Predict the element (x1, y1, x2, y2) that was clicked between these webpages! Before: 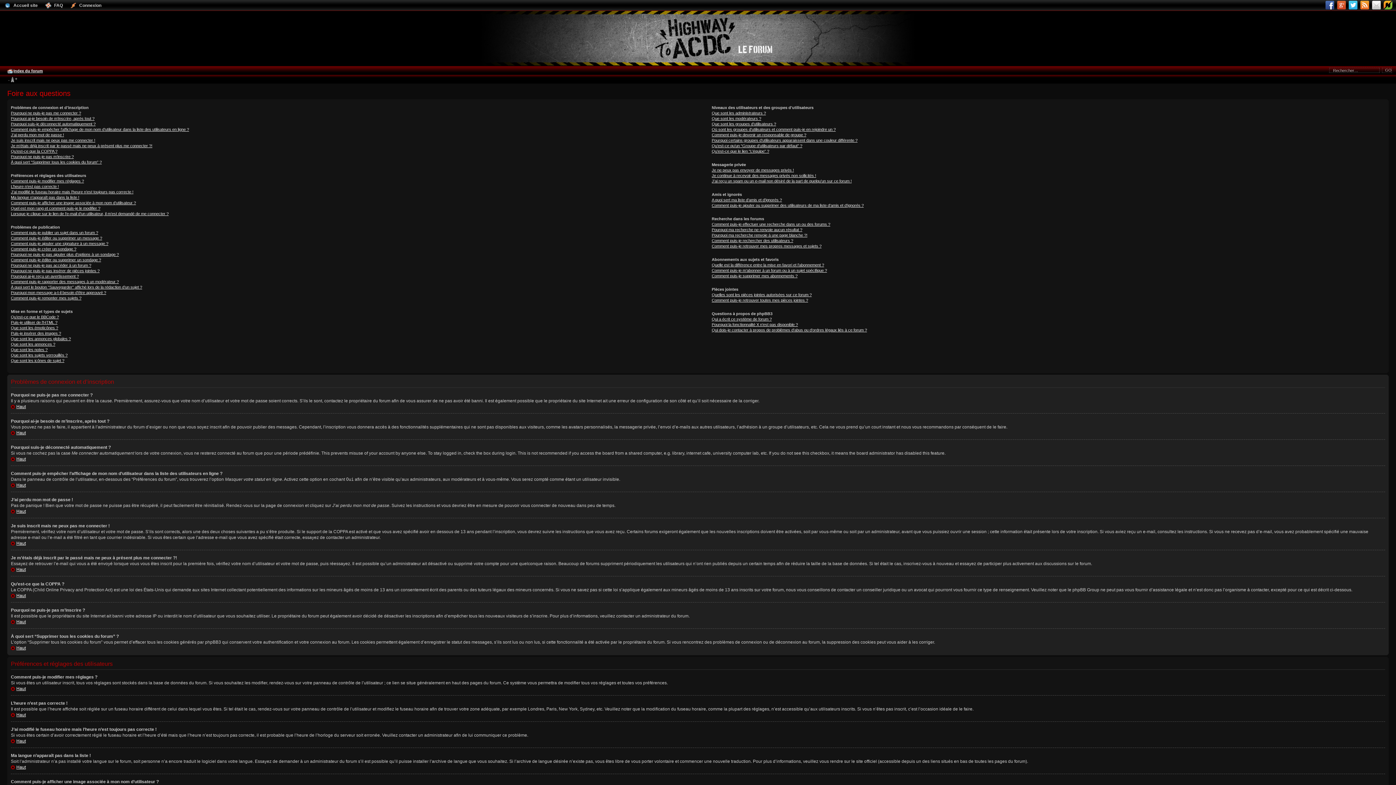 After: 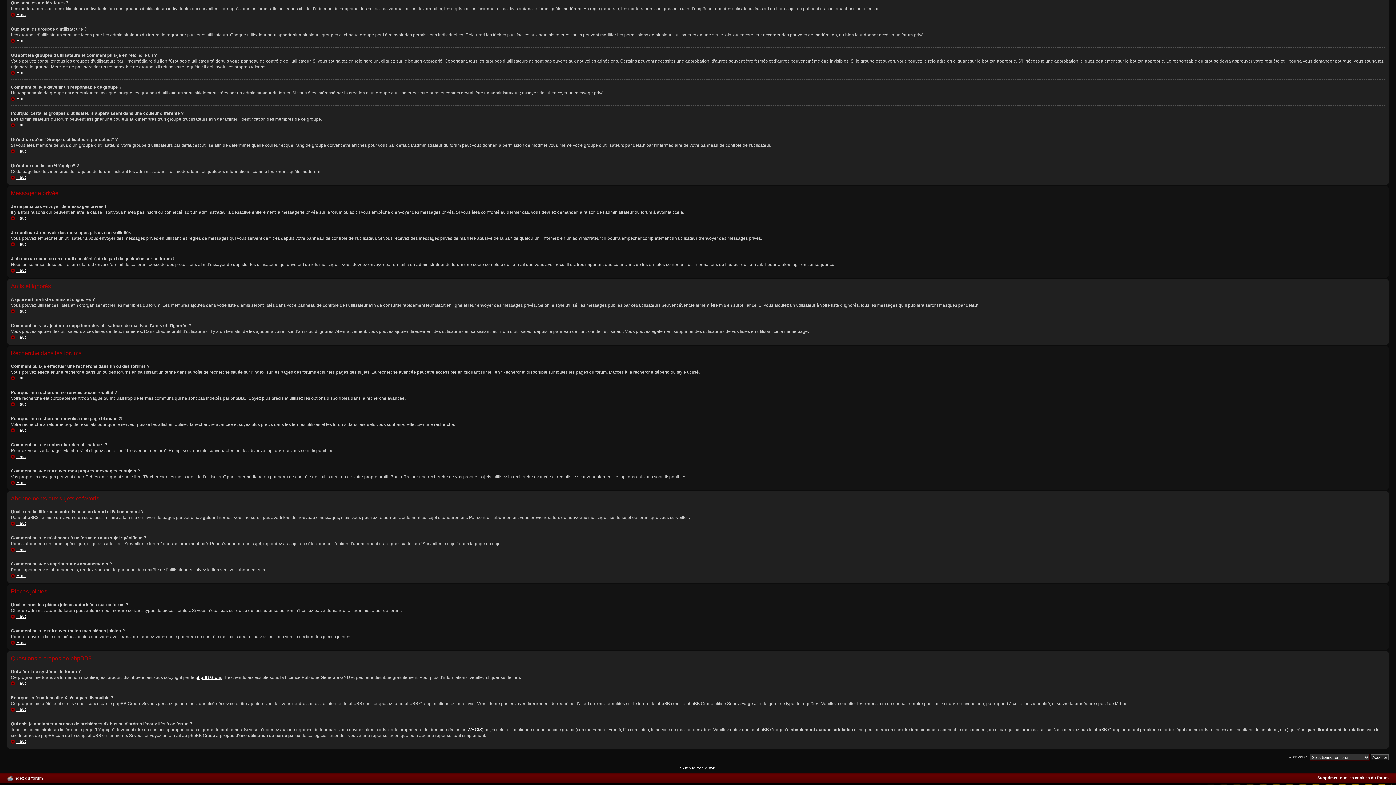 Action: label: Que sont les modérateurs ? bbox: (711, 116, 761, 120)